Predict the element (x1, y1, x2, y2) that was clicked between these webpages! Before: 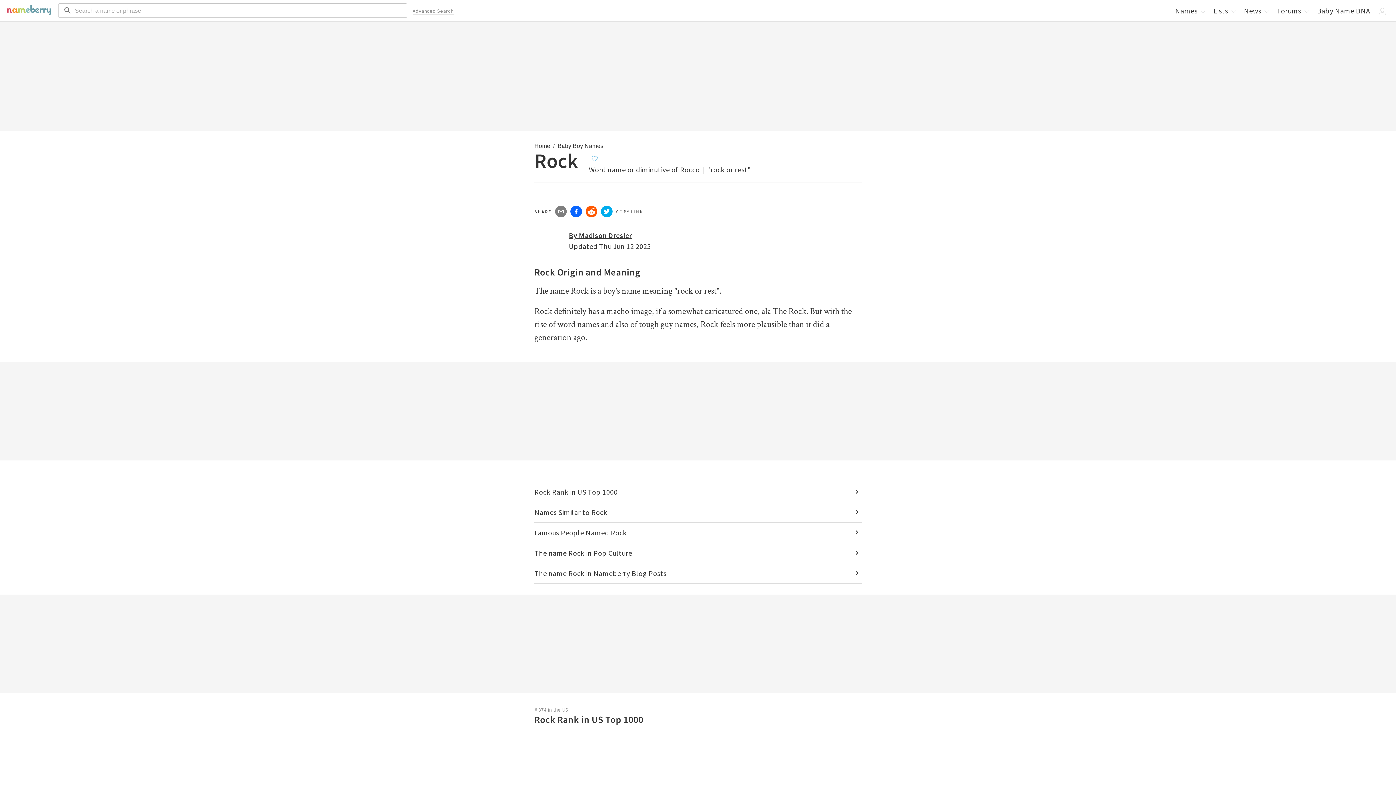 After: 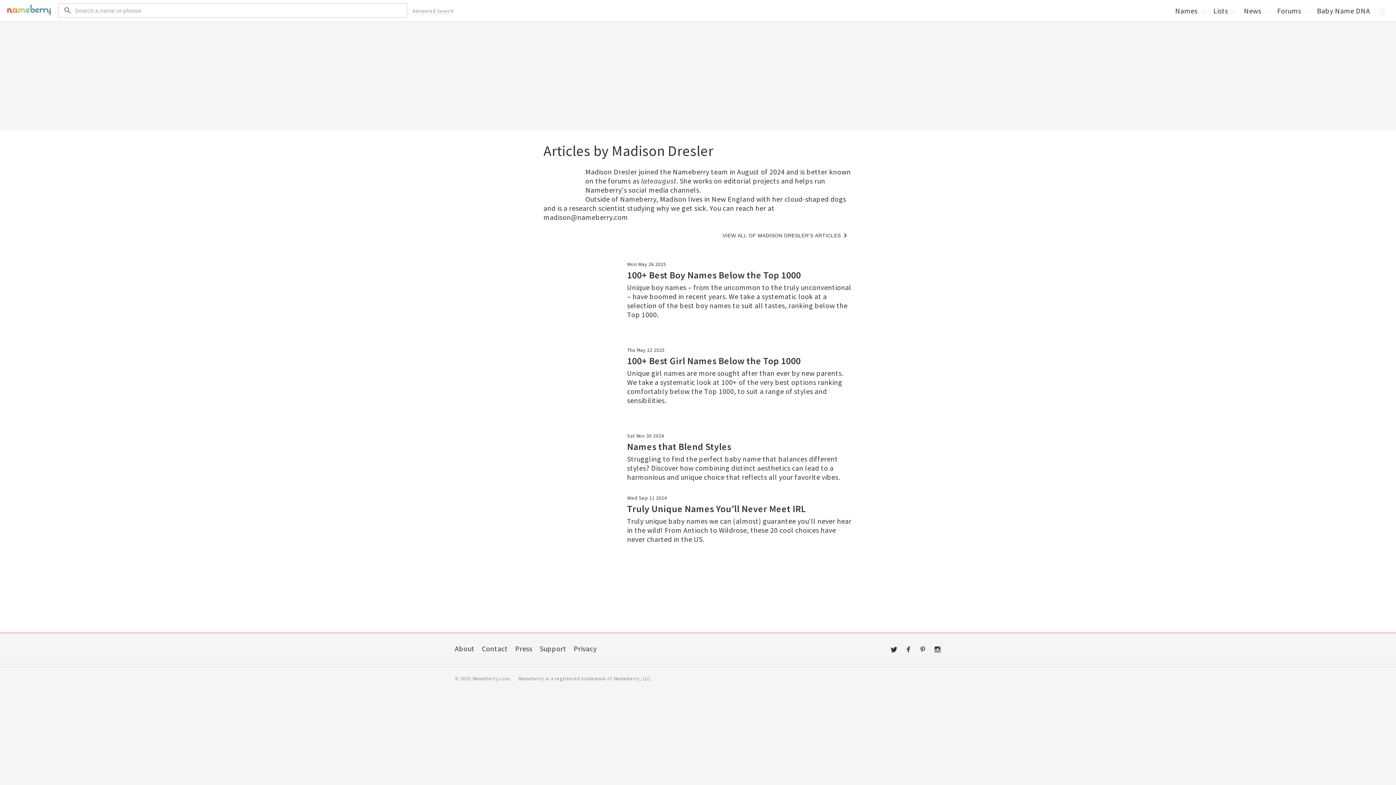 Action: label: By Madison Dresler bbox: (569, 230, 632, 240)